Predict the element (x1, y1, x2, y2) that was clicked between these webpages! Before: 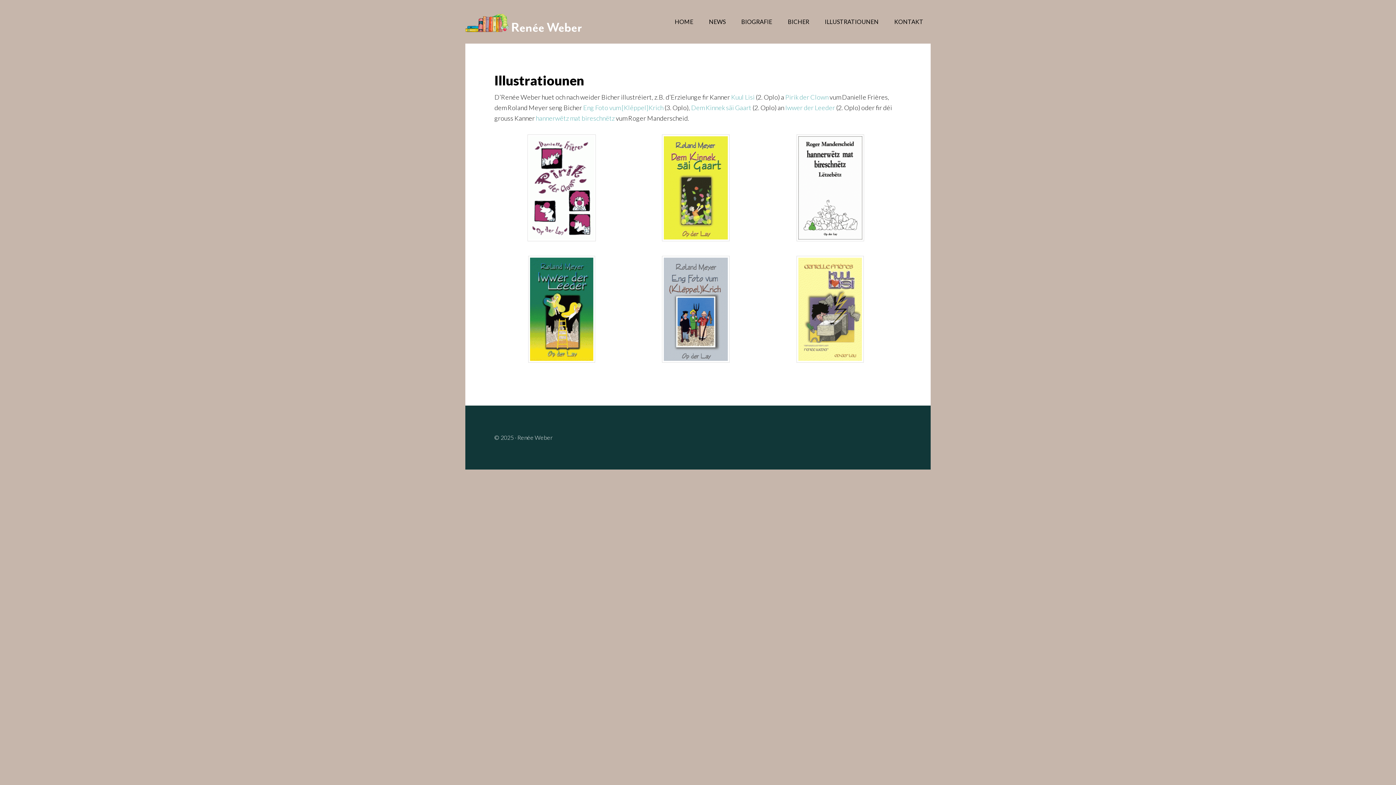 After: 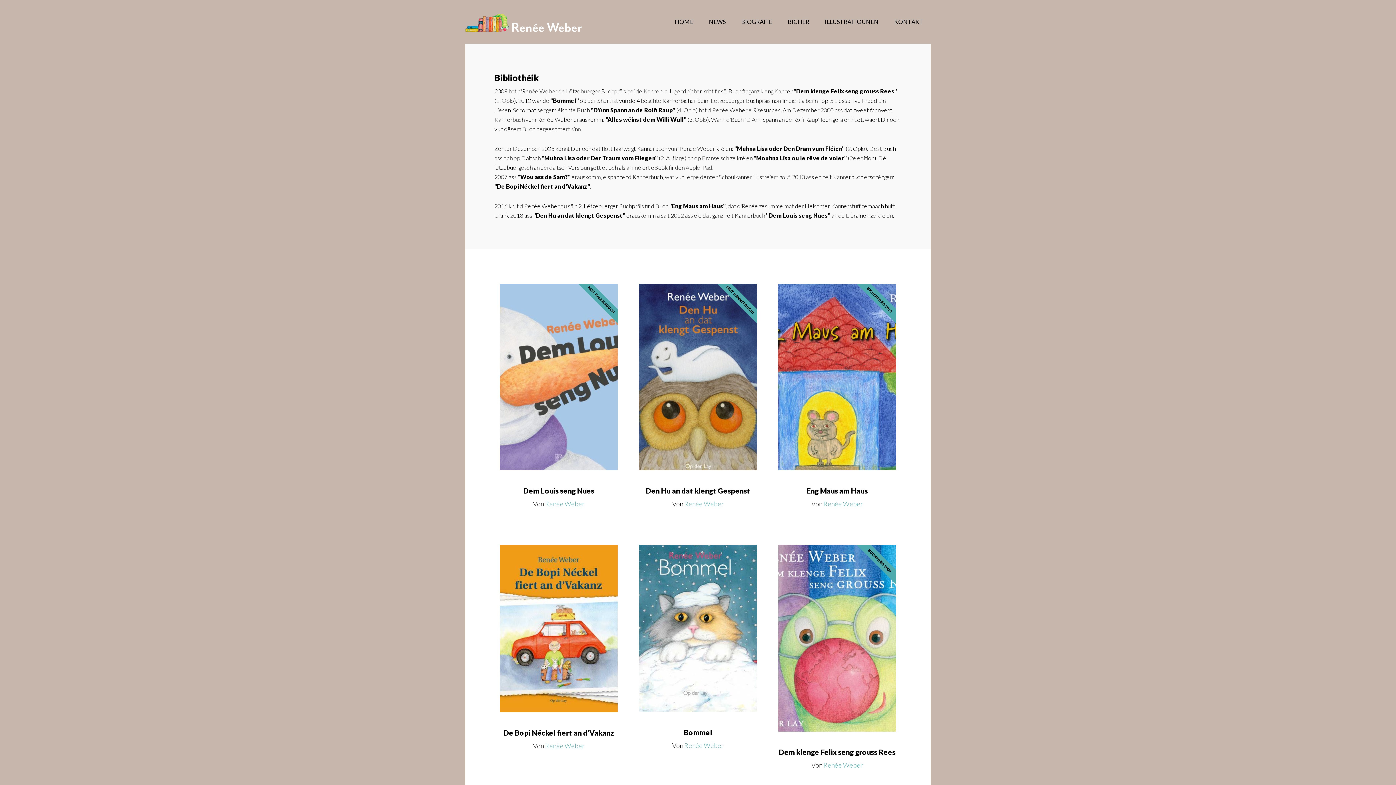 Action: label: BICHER bbox: (780, 0, 816, 43)